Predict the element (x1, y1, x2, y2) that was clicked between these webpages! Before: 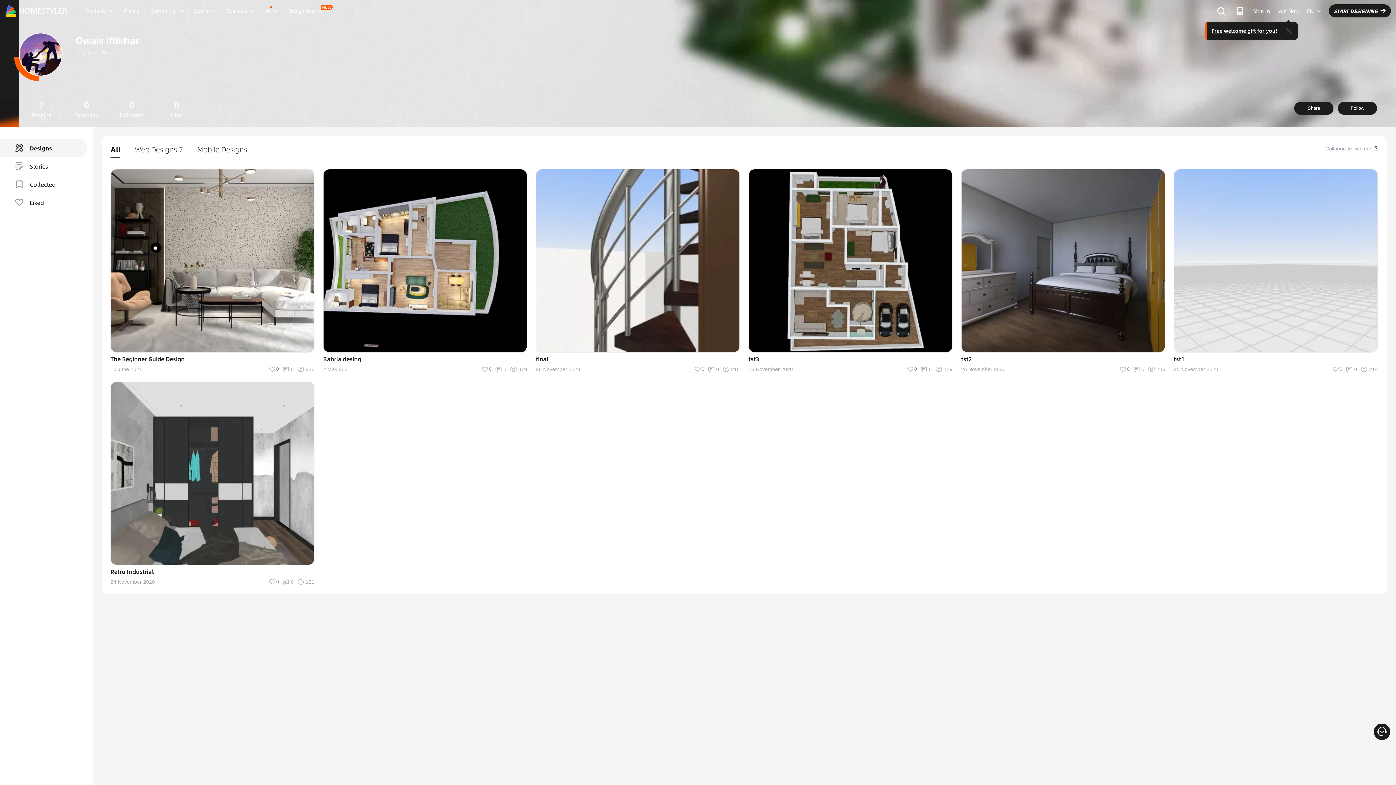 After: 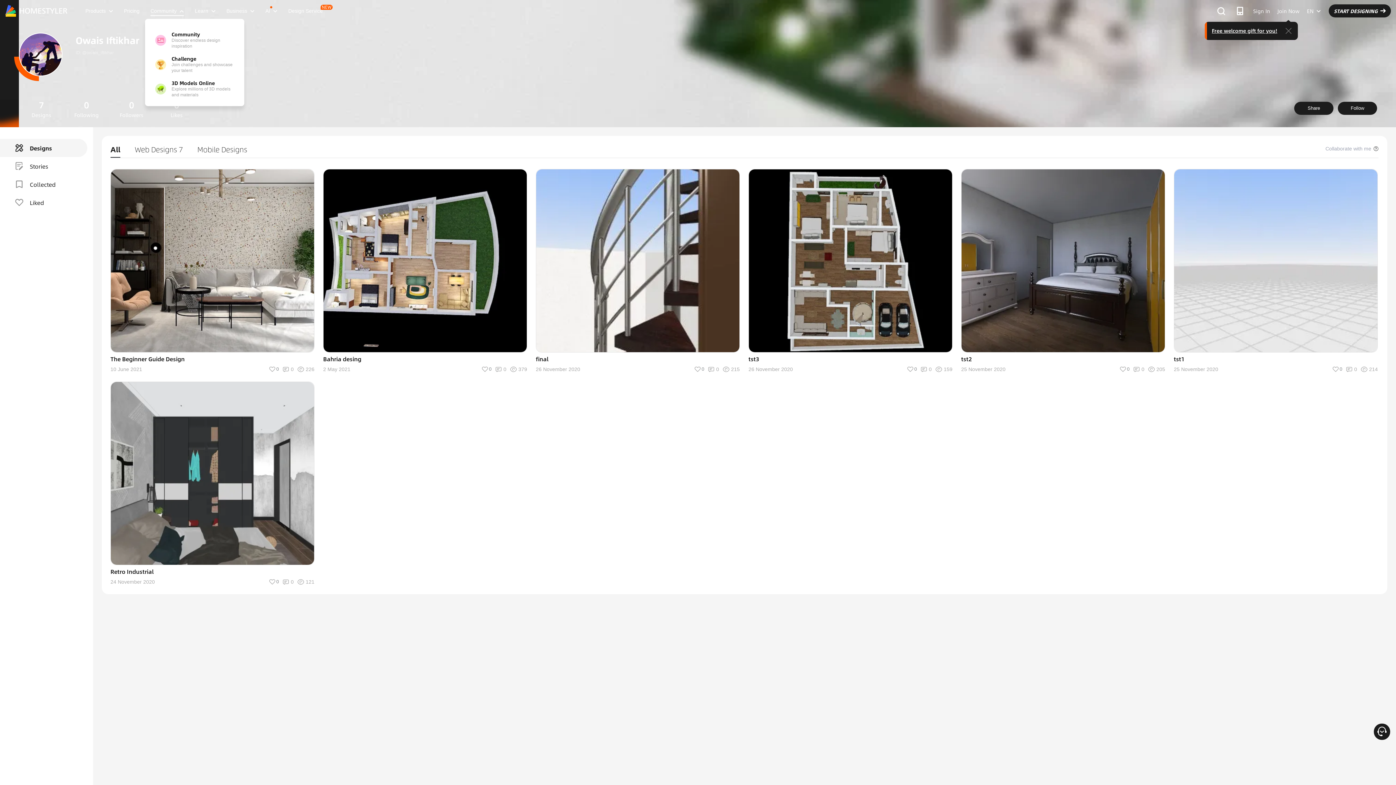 Action: bbox: (145, 8, 189, 13) label: Community